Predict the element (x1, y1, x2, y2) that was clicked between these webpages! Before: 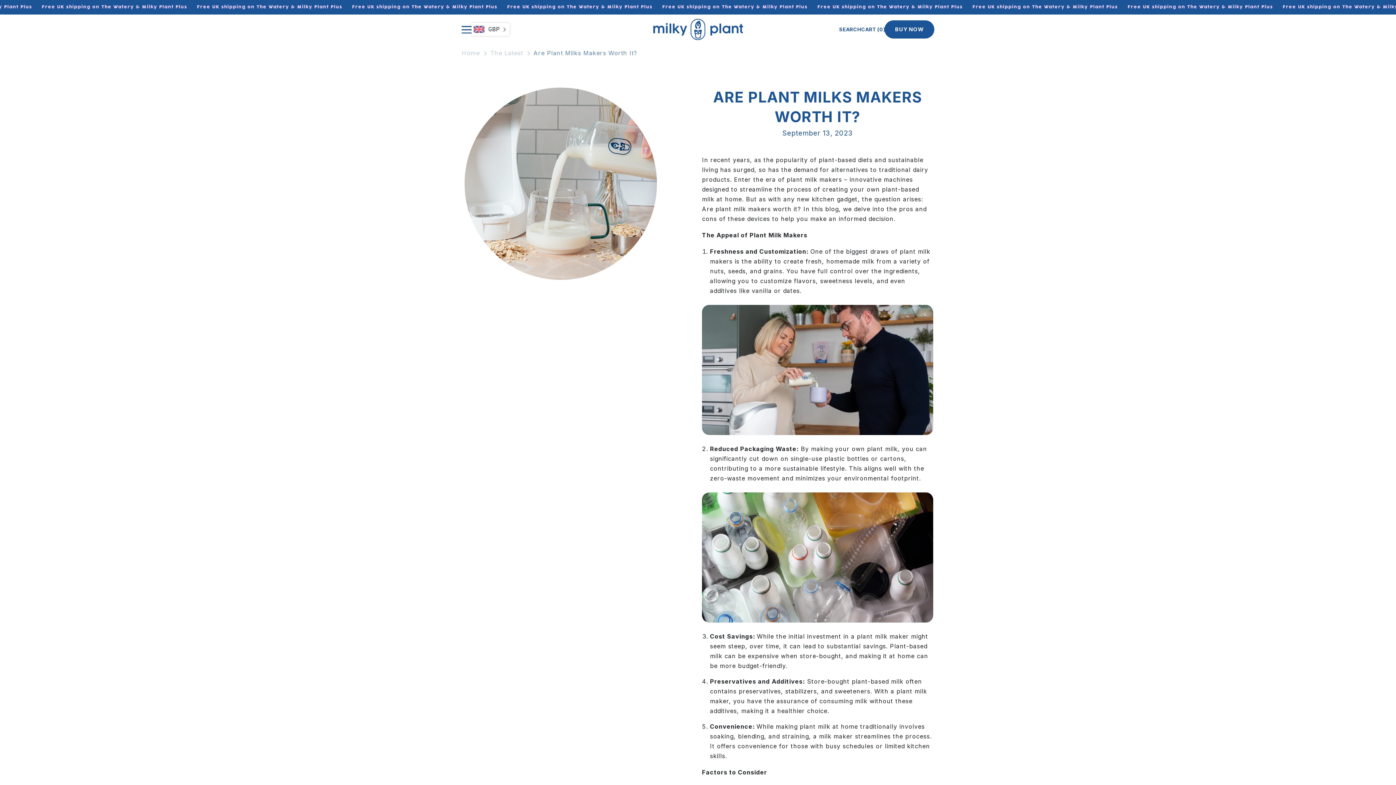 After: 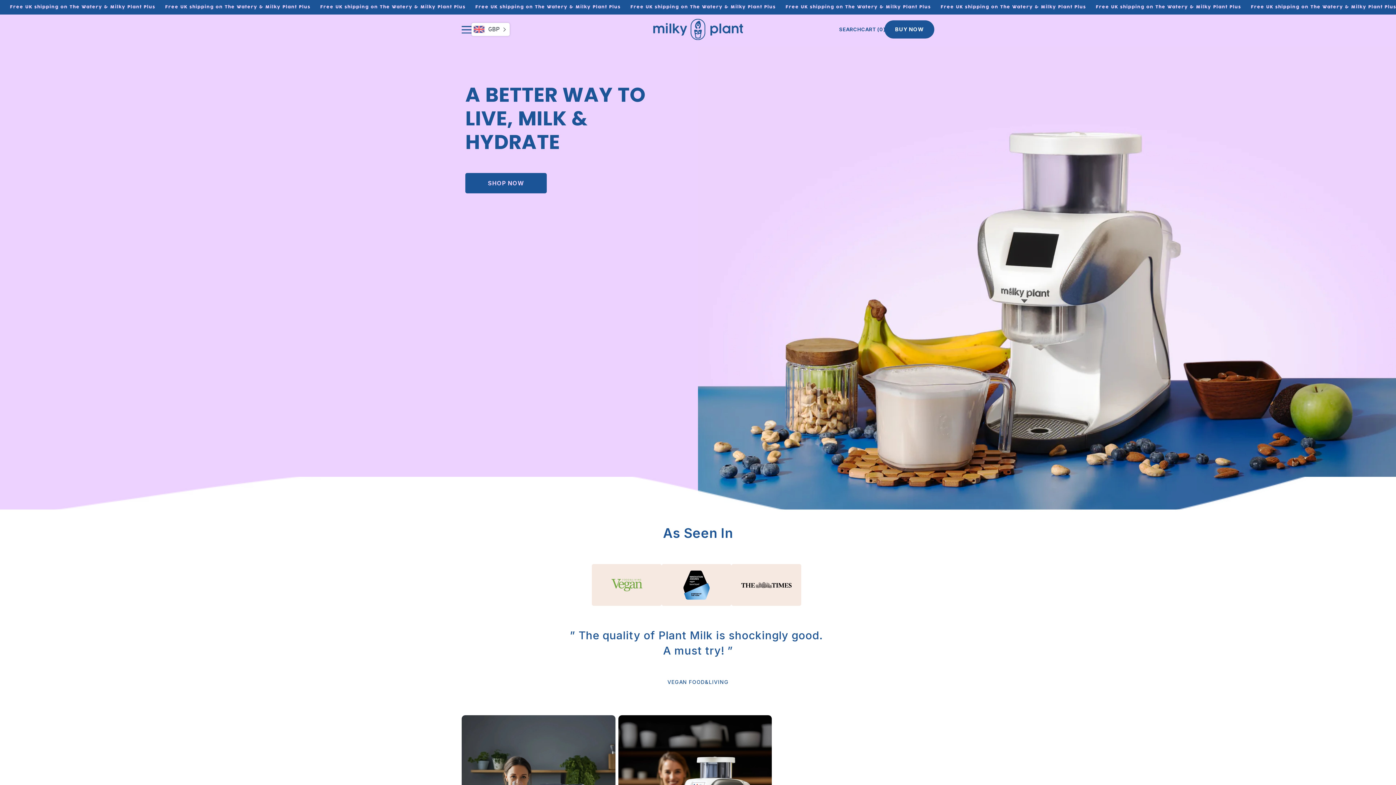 Action: bbox: (653, 18, 743, 40)